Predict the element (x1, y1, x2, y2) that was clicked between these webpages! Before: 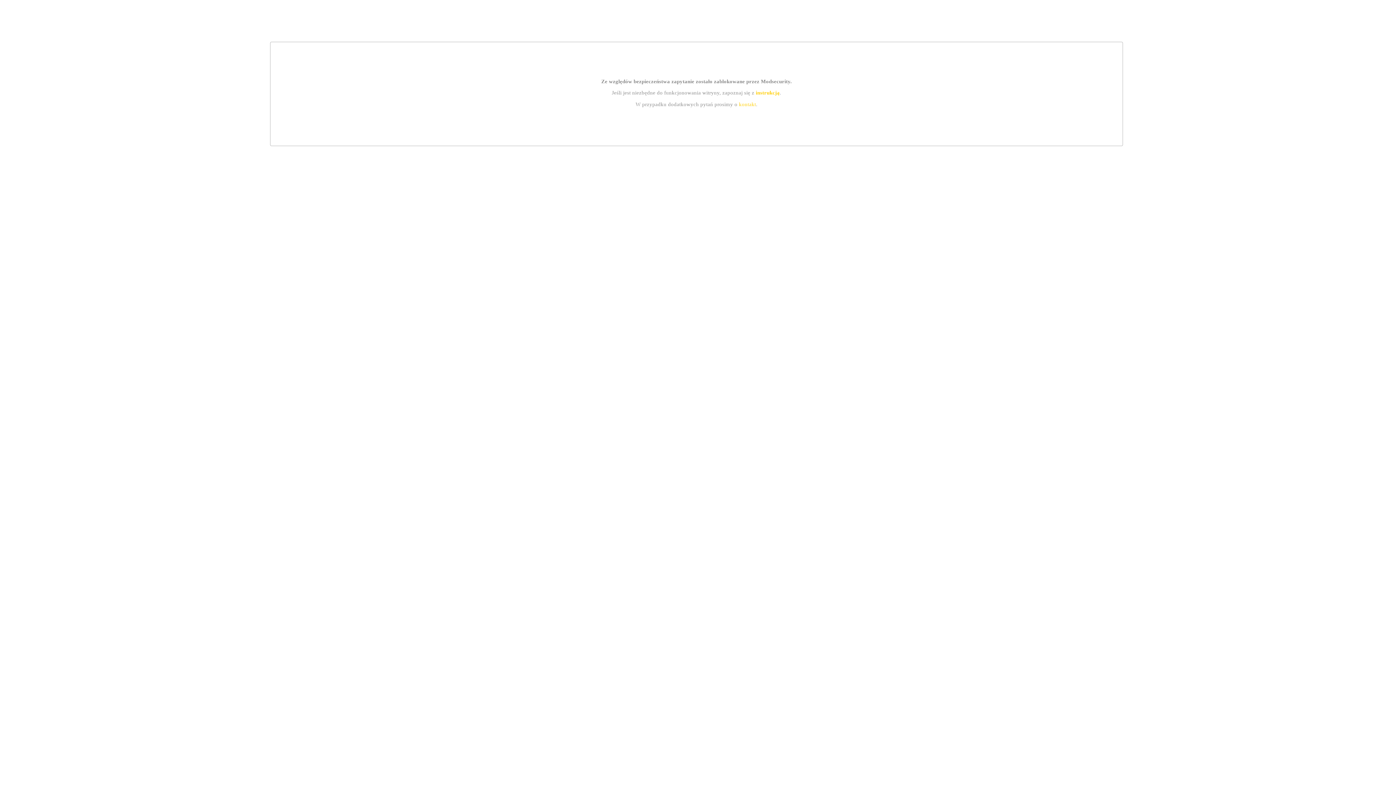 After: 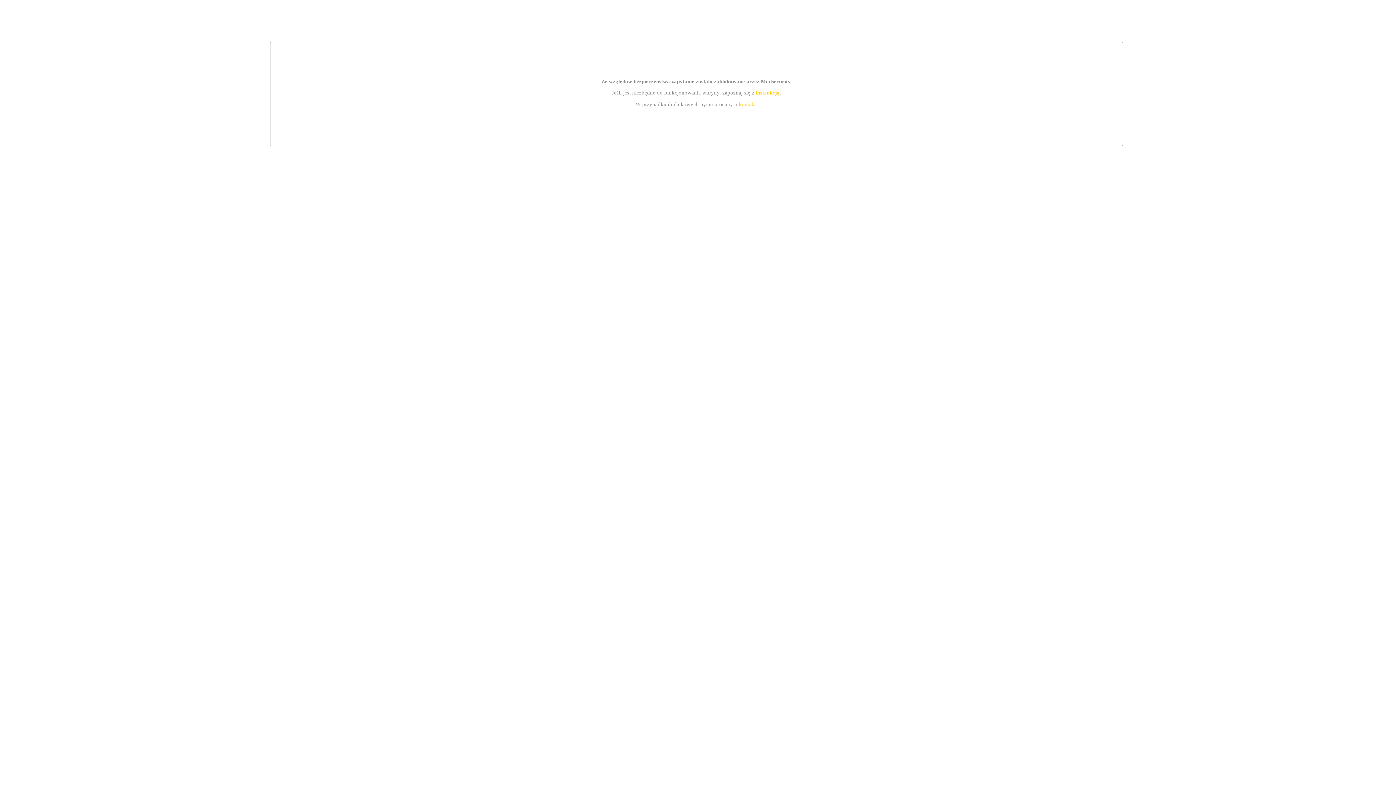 Action: label: kontakt bbox: (739, 101, 756, 107)